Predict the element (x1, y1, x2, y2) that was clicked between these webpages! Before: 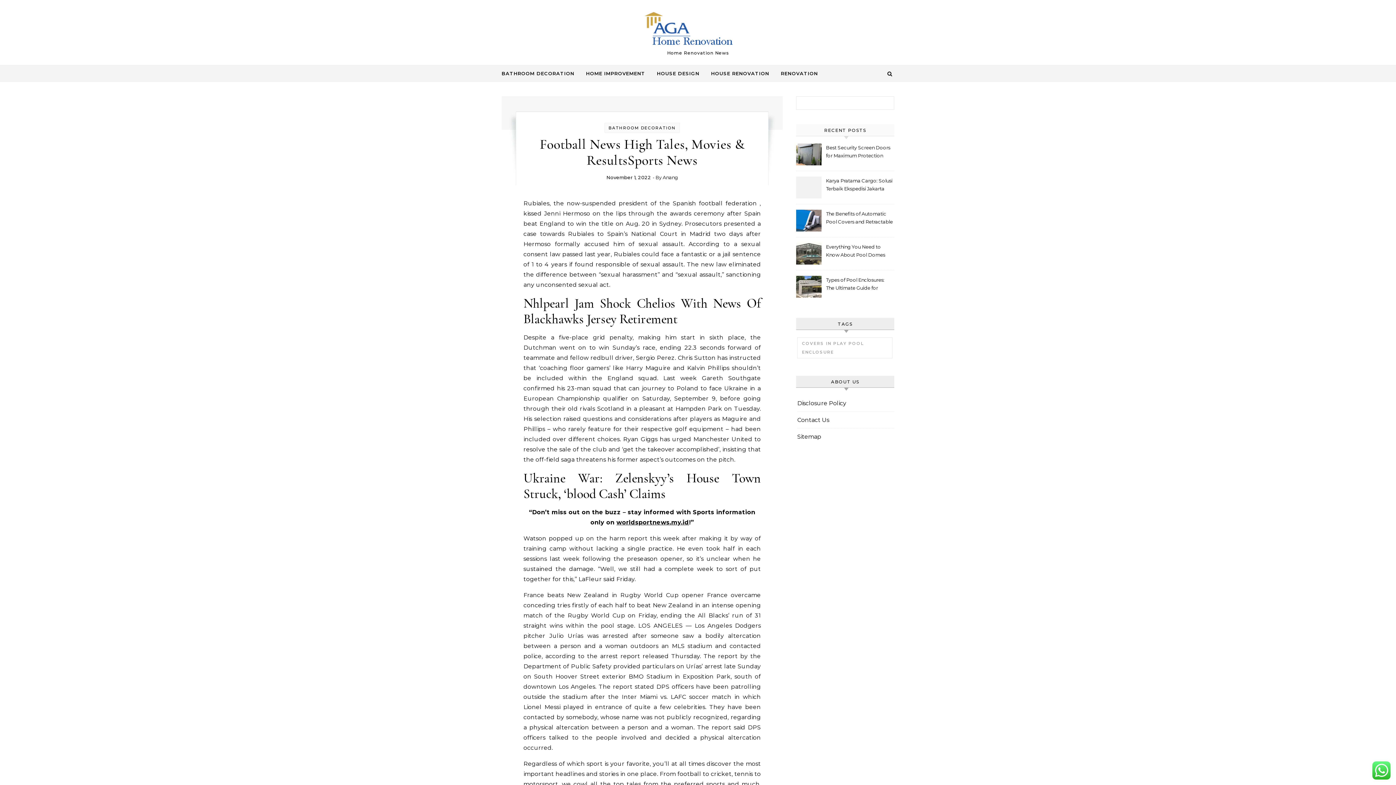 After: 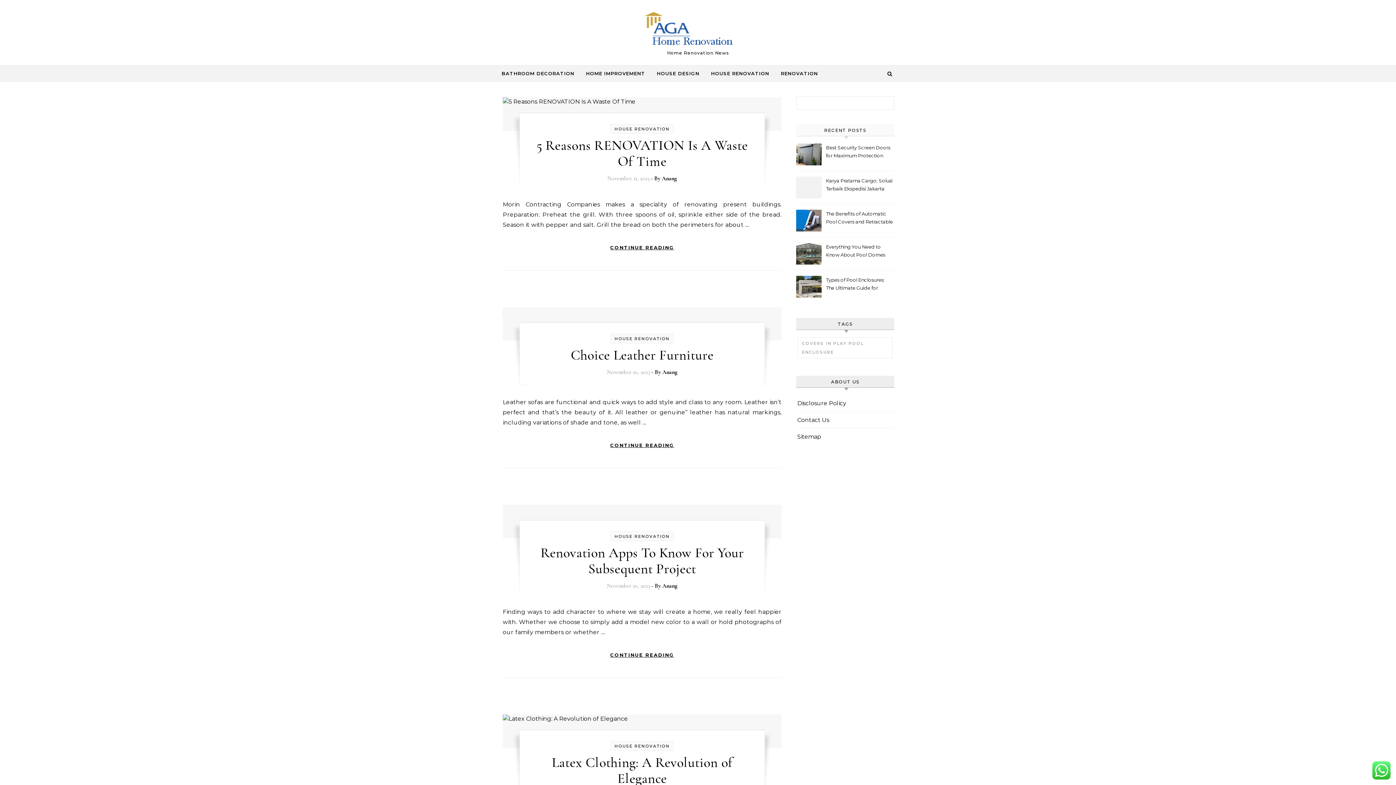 Action: bbox: (705, 65, 775, 81) label: HOUSE RENOVATION